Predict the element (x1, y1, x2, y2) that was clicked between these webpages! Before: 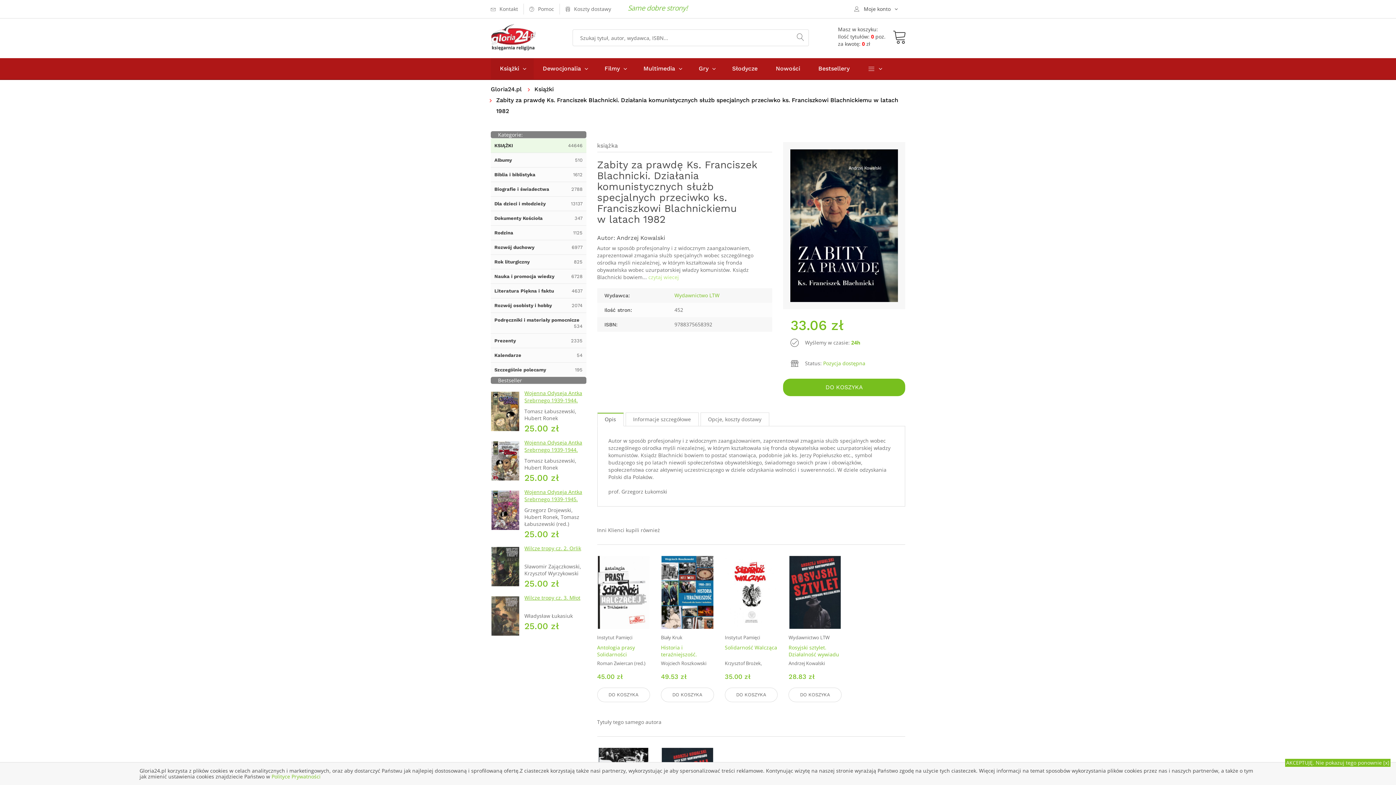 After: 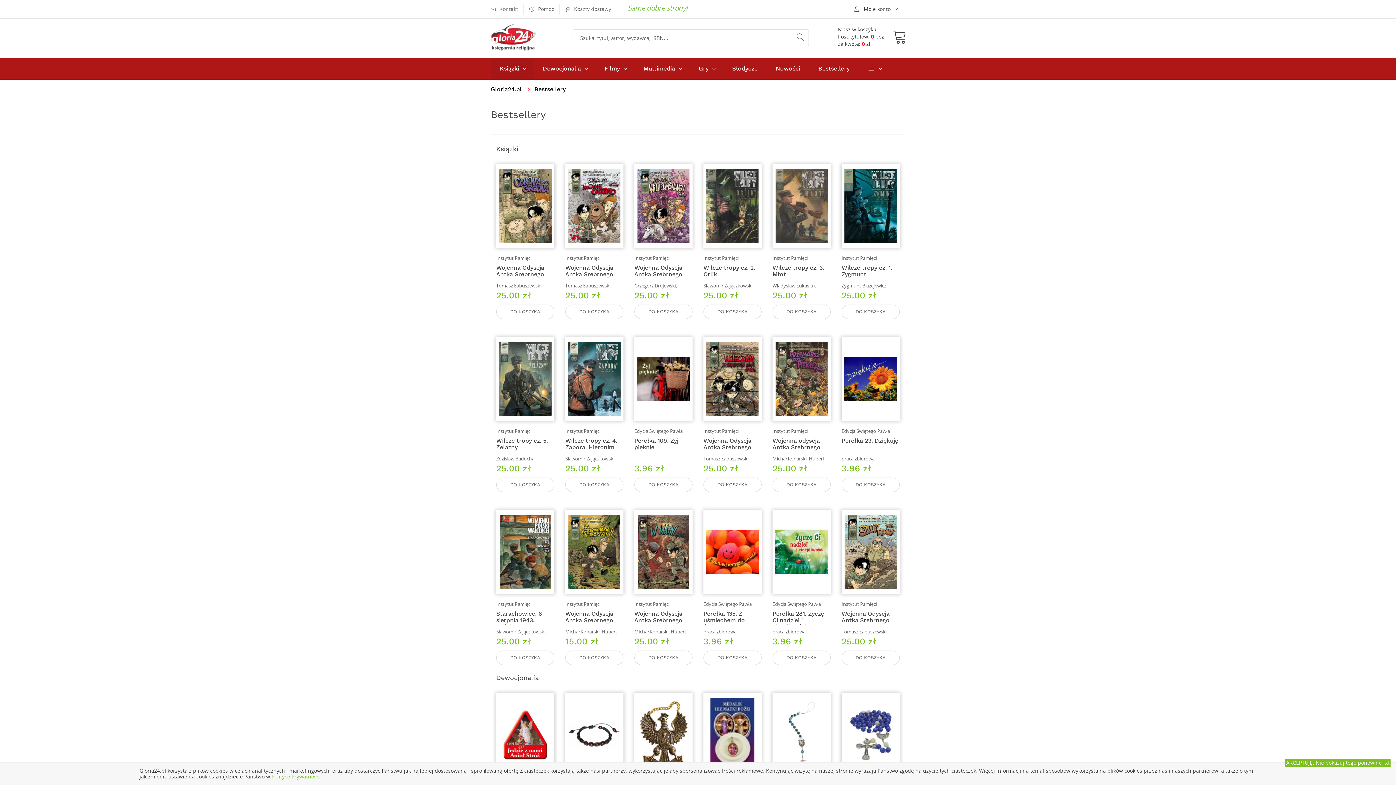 Action: label: Bestsellery bbox: (809, 58, 858, 79)